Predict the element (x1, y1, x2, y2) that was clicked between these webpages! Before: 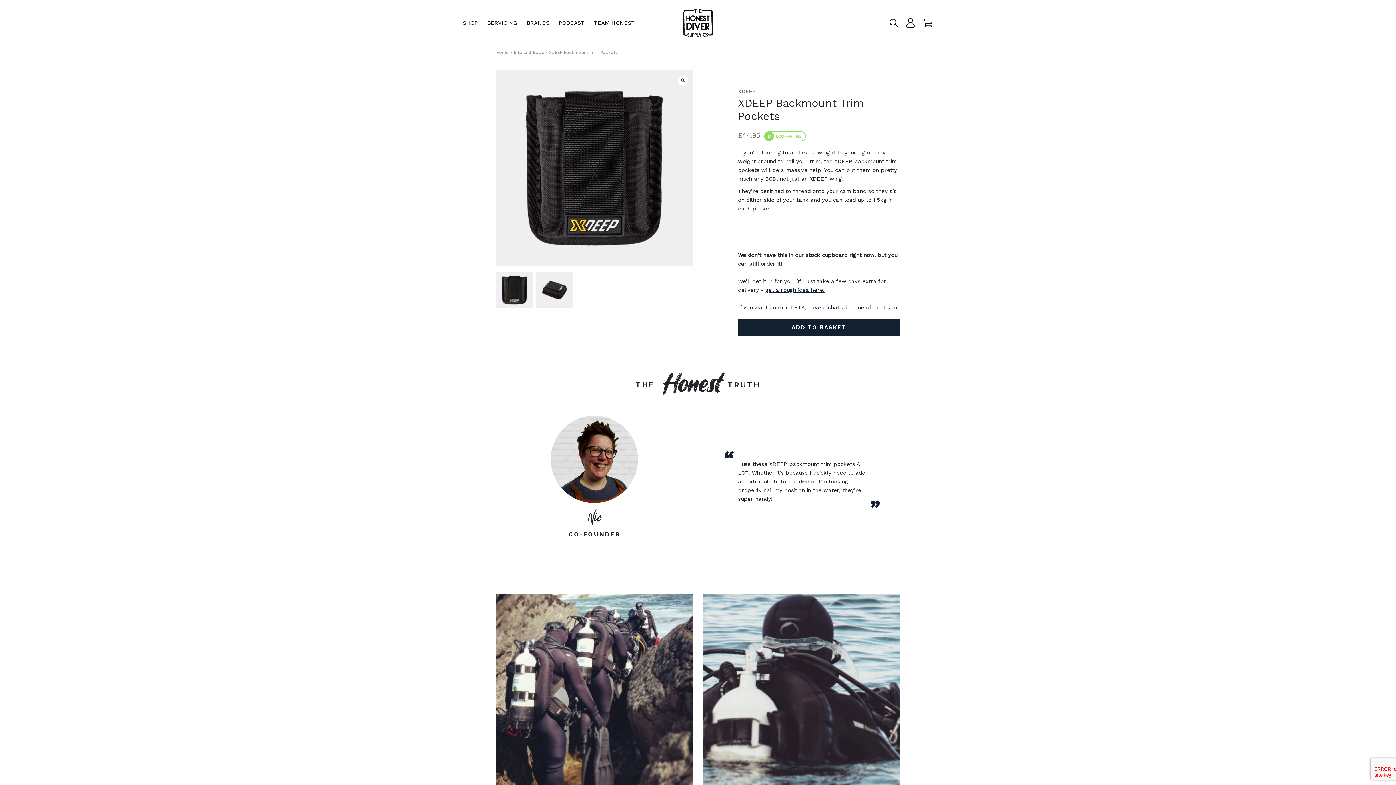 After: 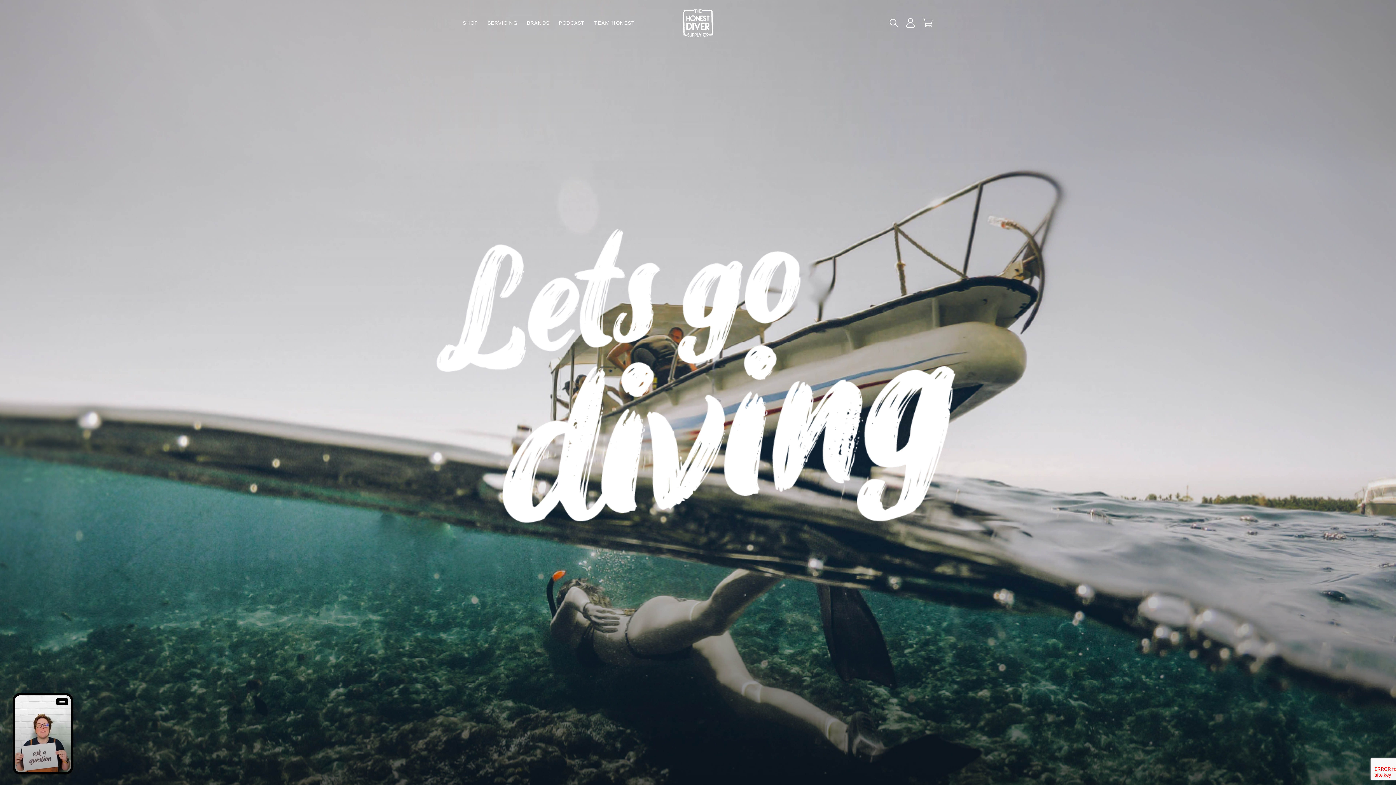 Action: label: Home bbox: (496, 49, 509, 54)